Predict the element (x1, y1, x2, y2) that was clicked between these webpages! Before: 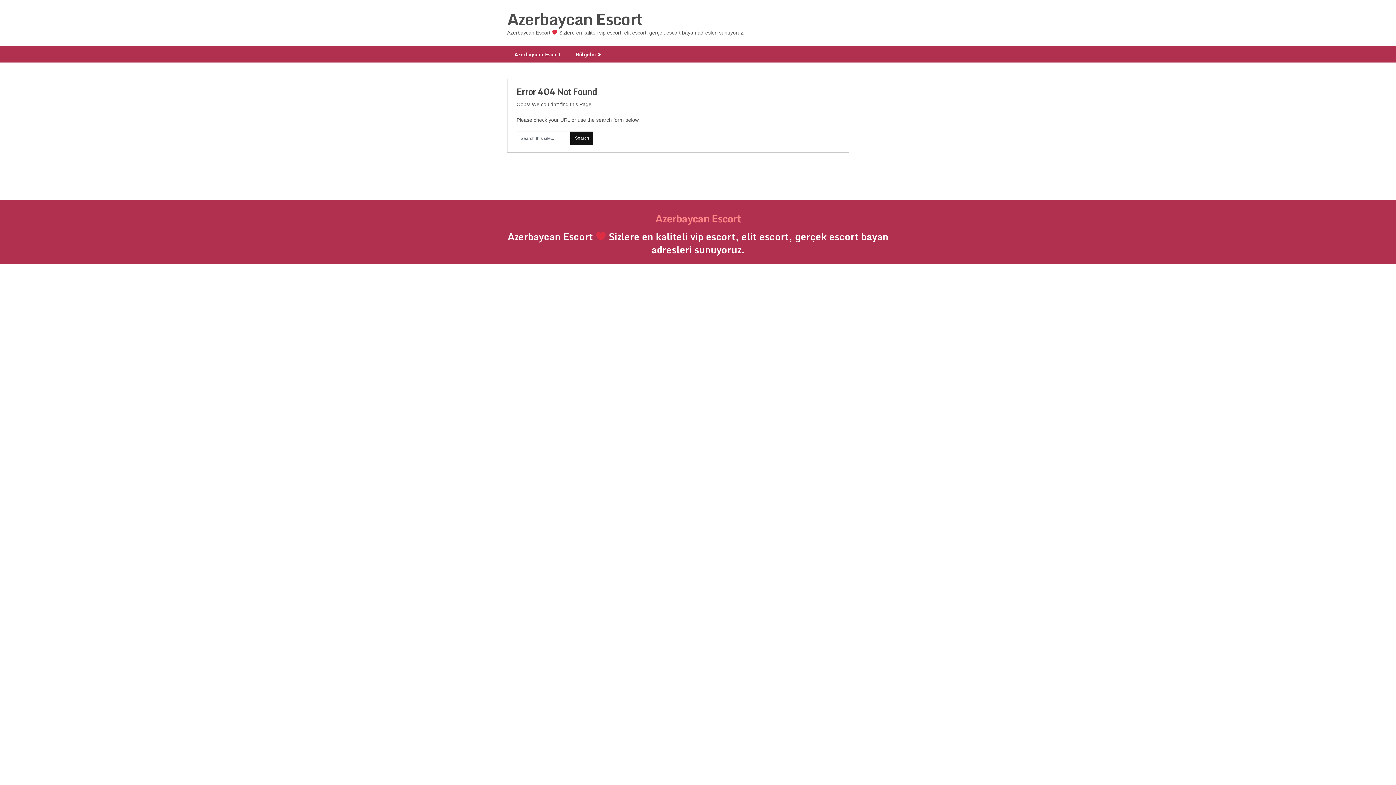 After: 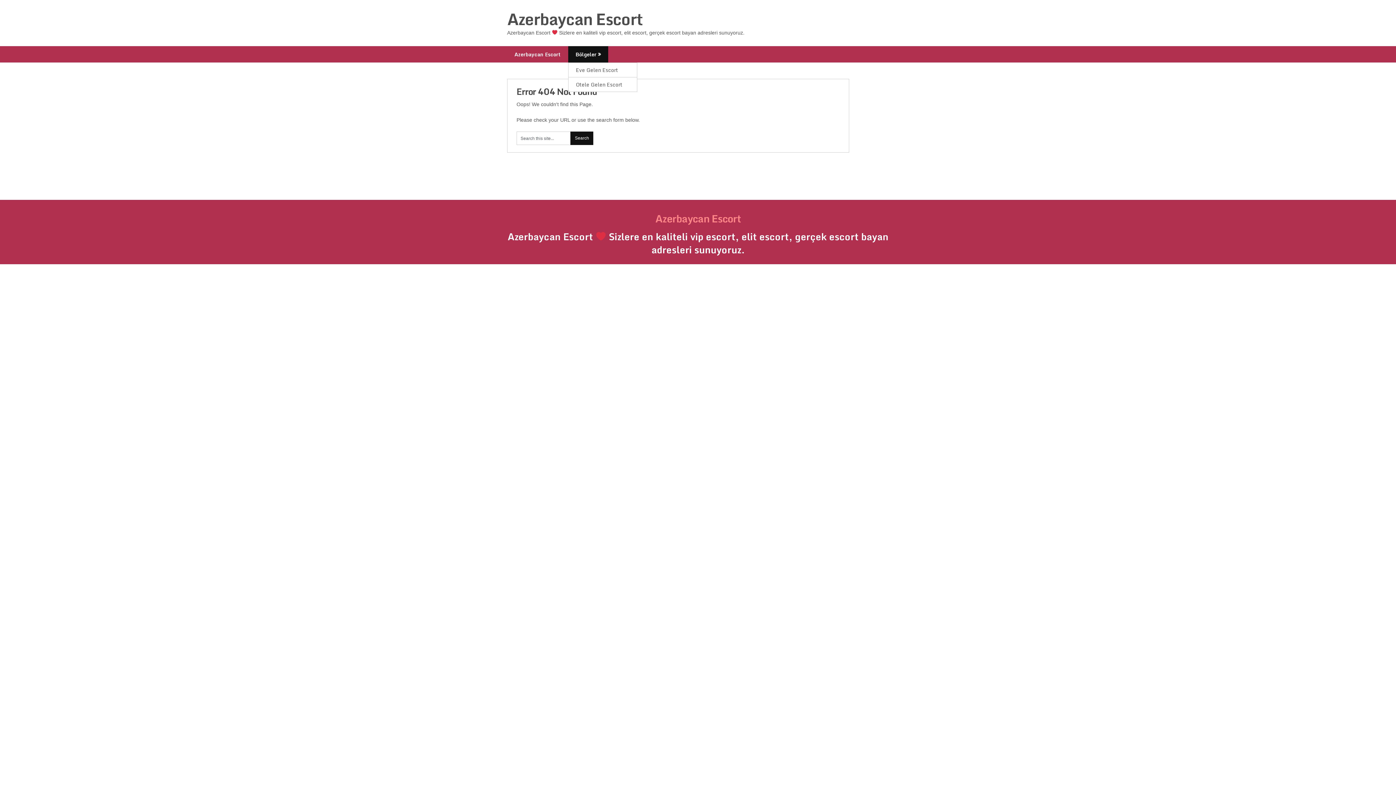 Action: bbox: (568, 46, 608, 62) label: Bölgeler